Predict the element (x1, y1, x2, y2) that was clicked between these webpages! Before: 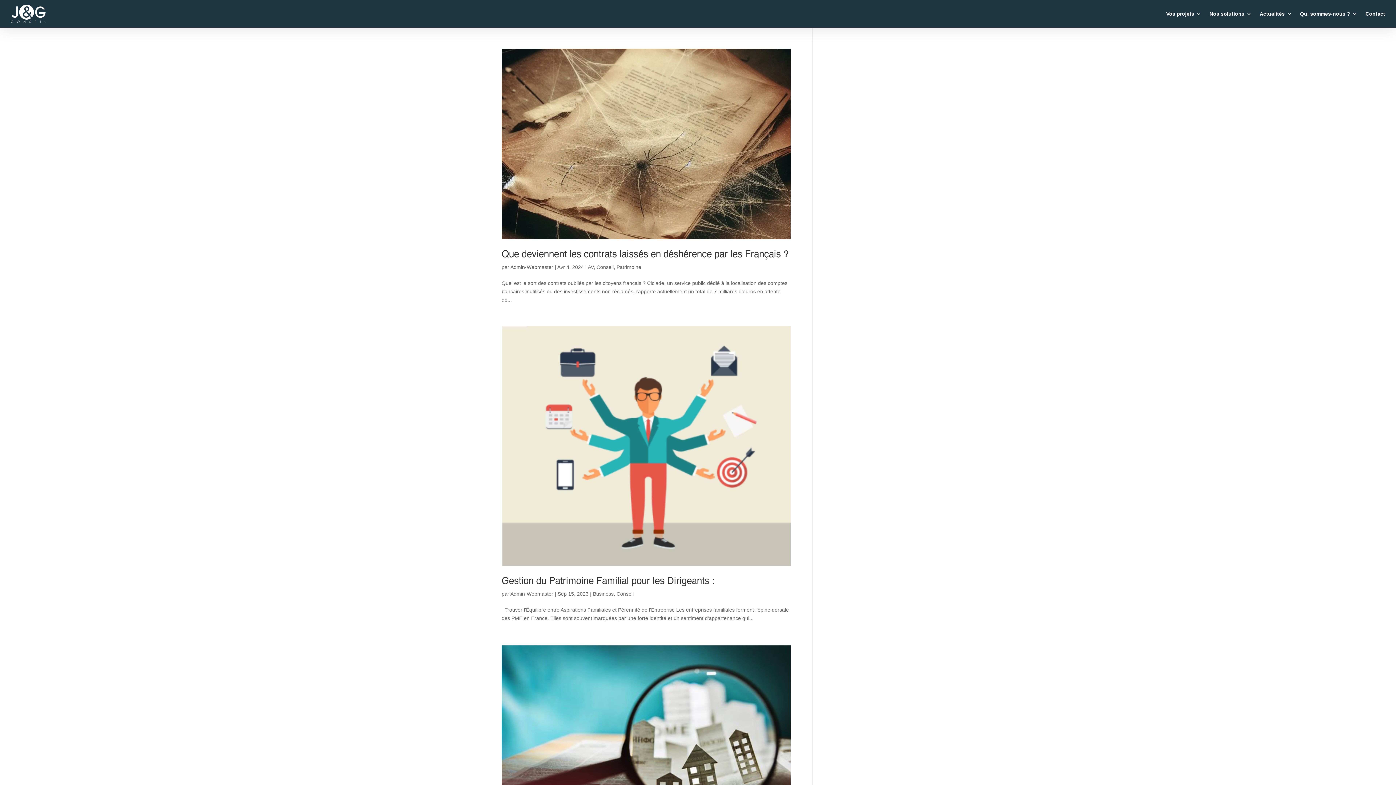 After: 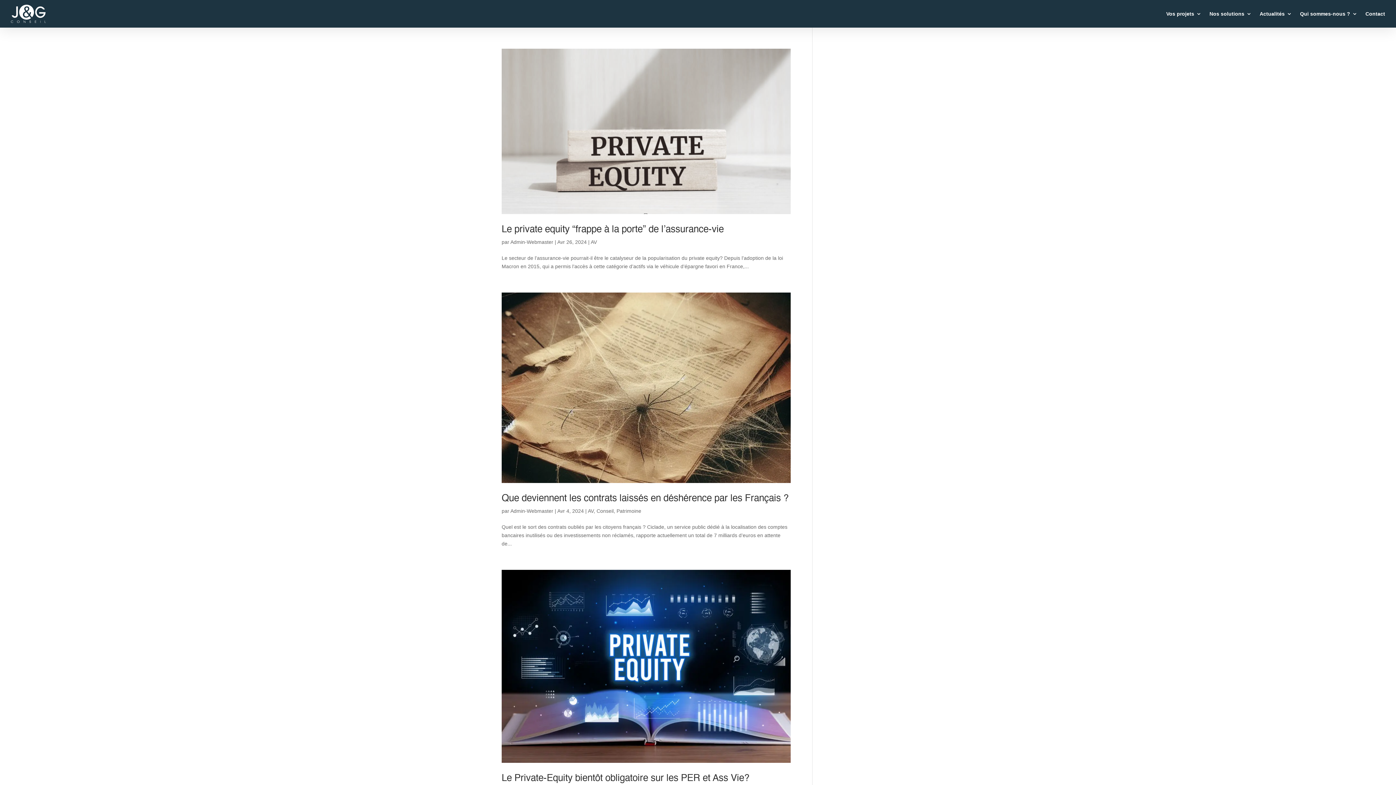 Action: label: AV bbox: (588, 264, 593, 270)